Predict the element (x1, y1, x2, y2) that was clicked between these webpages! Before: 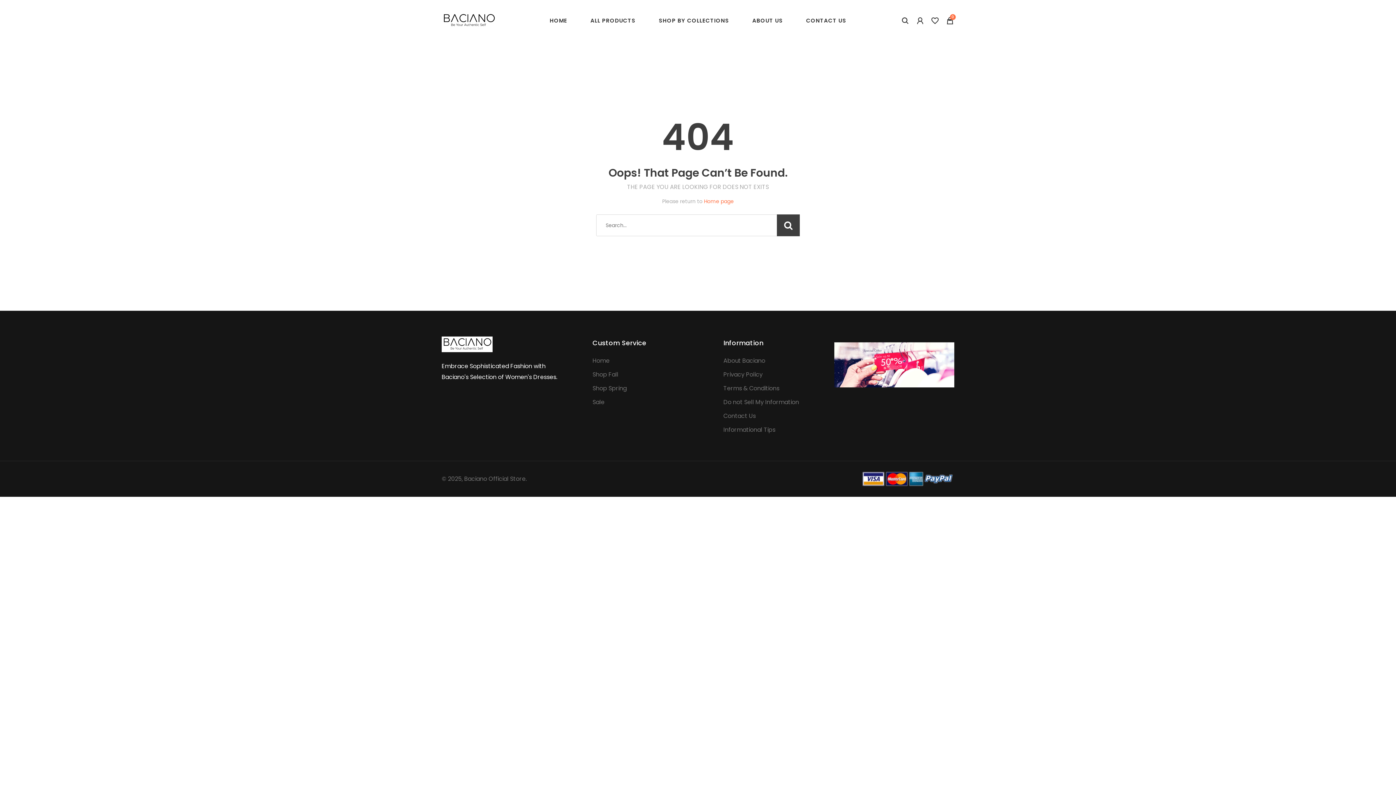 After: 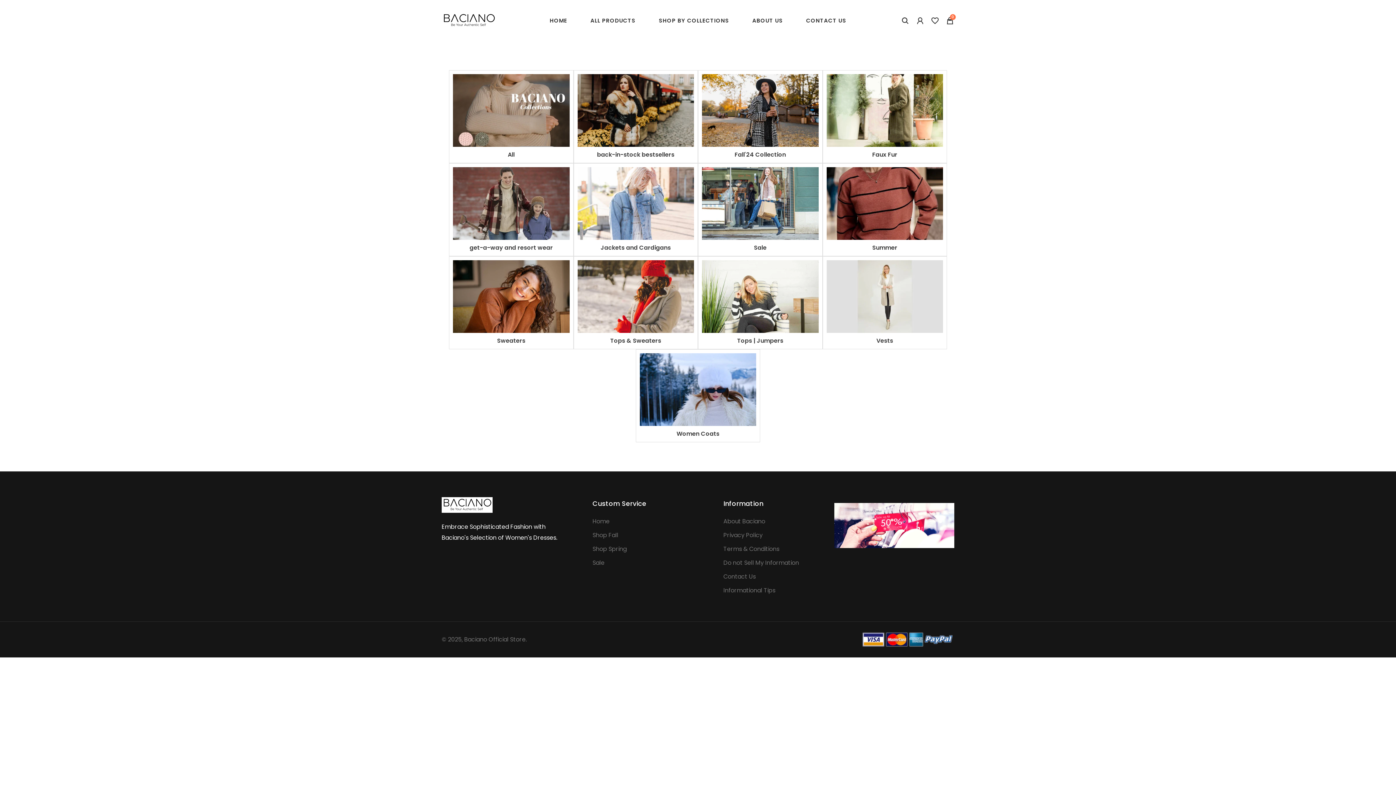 Action: label: Shop Fall bbox: (592, 370, 618, 379)